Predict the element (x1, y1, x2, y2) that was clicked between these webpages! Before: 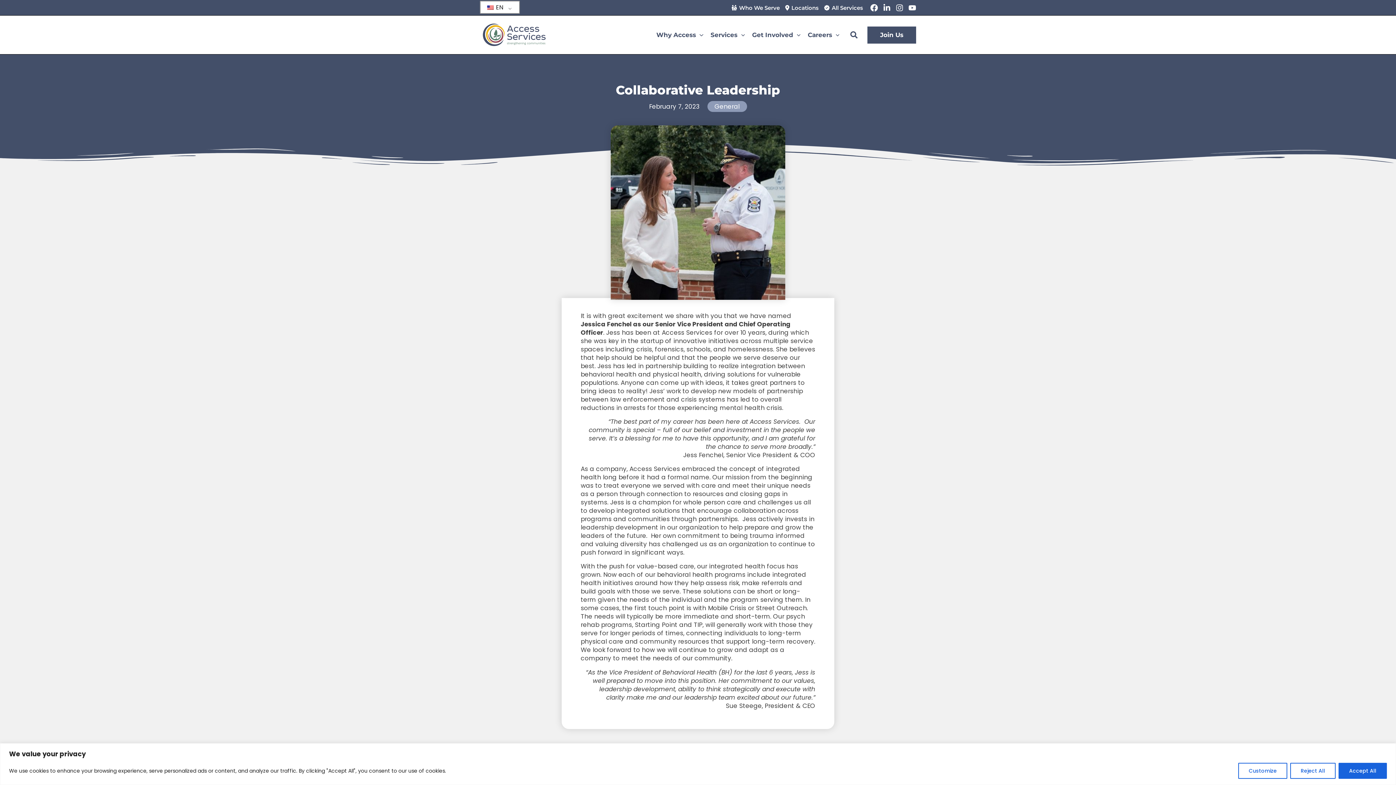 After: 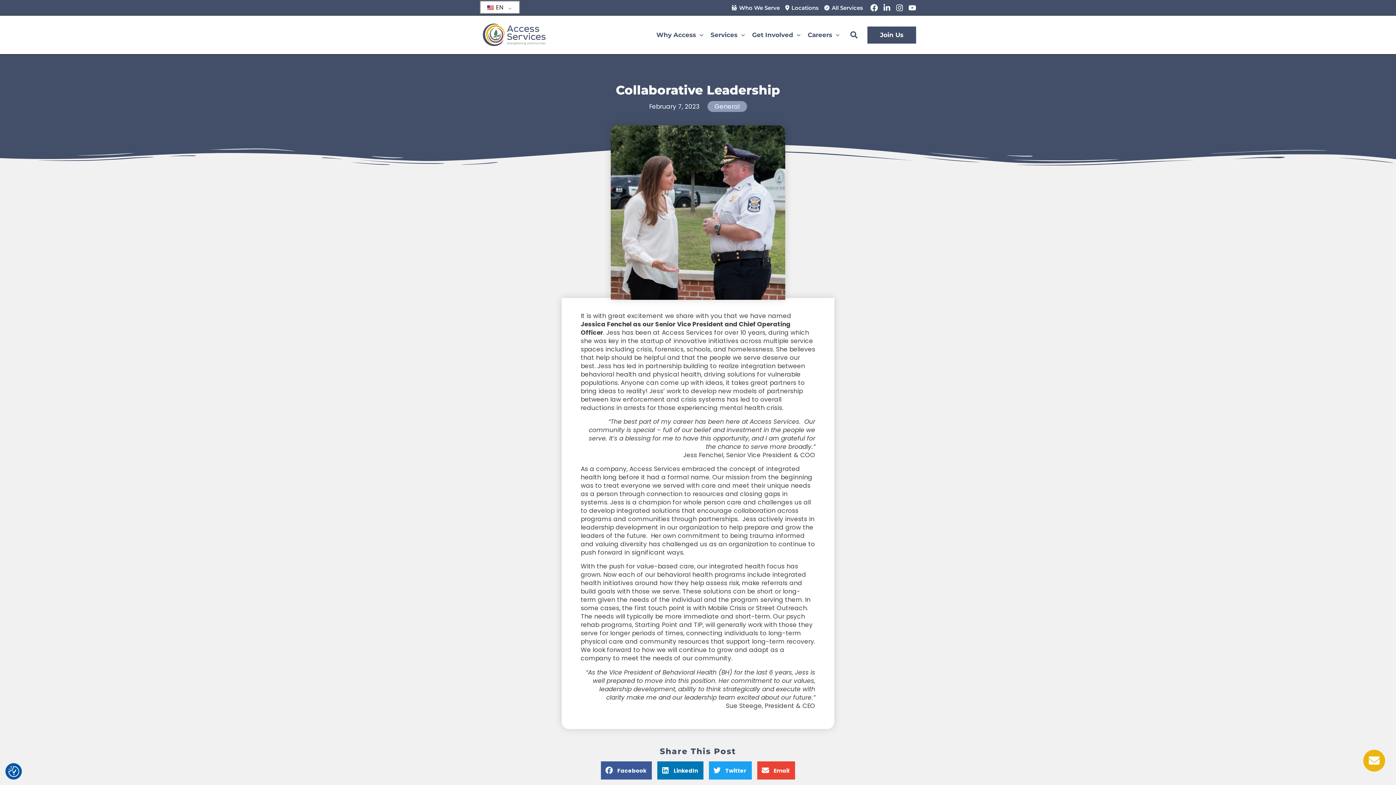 Action: bbox: (1338, 763, 1387, 779) label: Accept All